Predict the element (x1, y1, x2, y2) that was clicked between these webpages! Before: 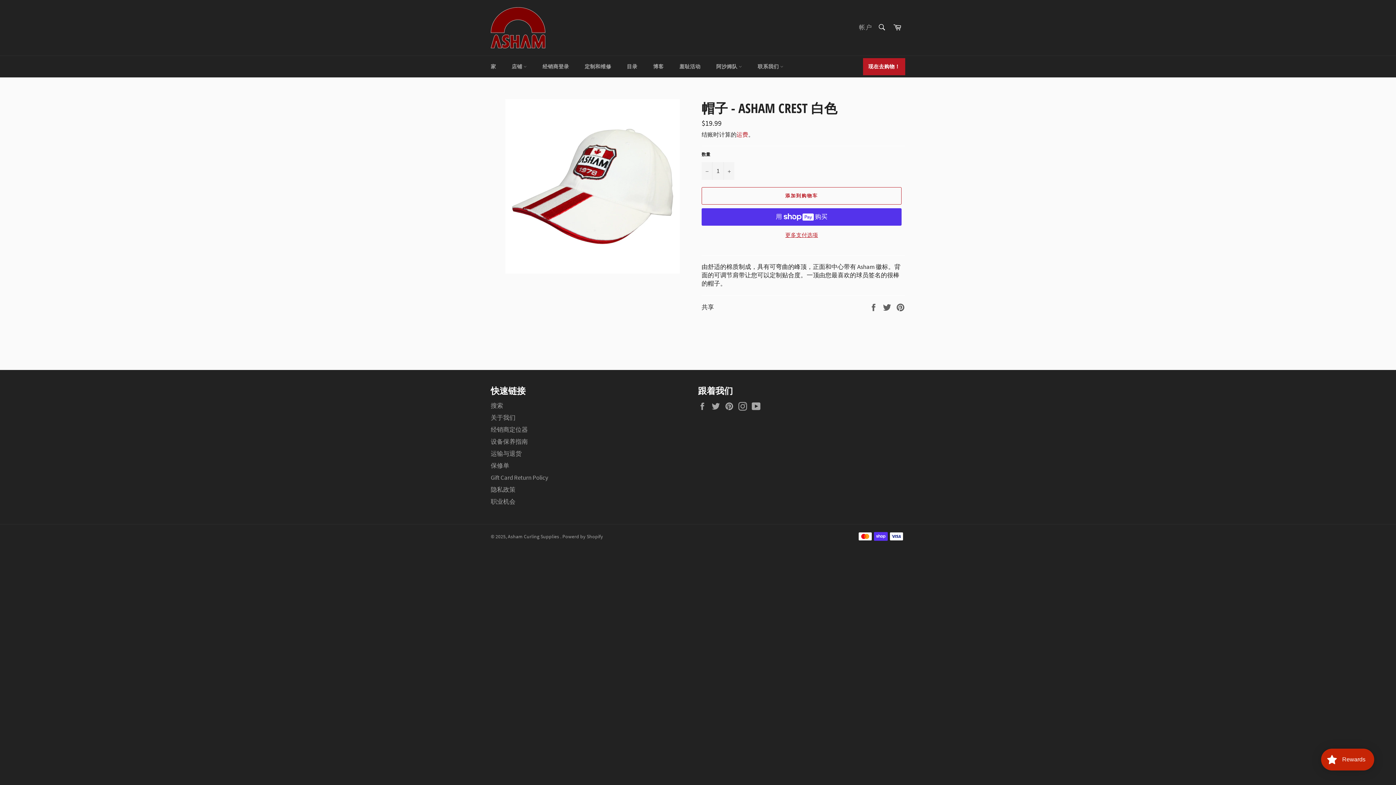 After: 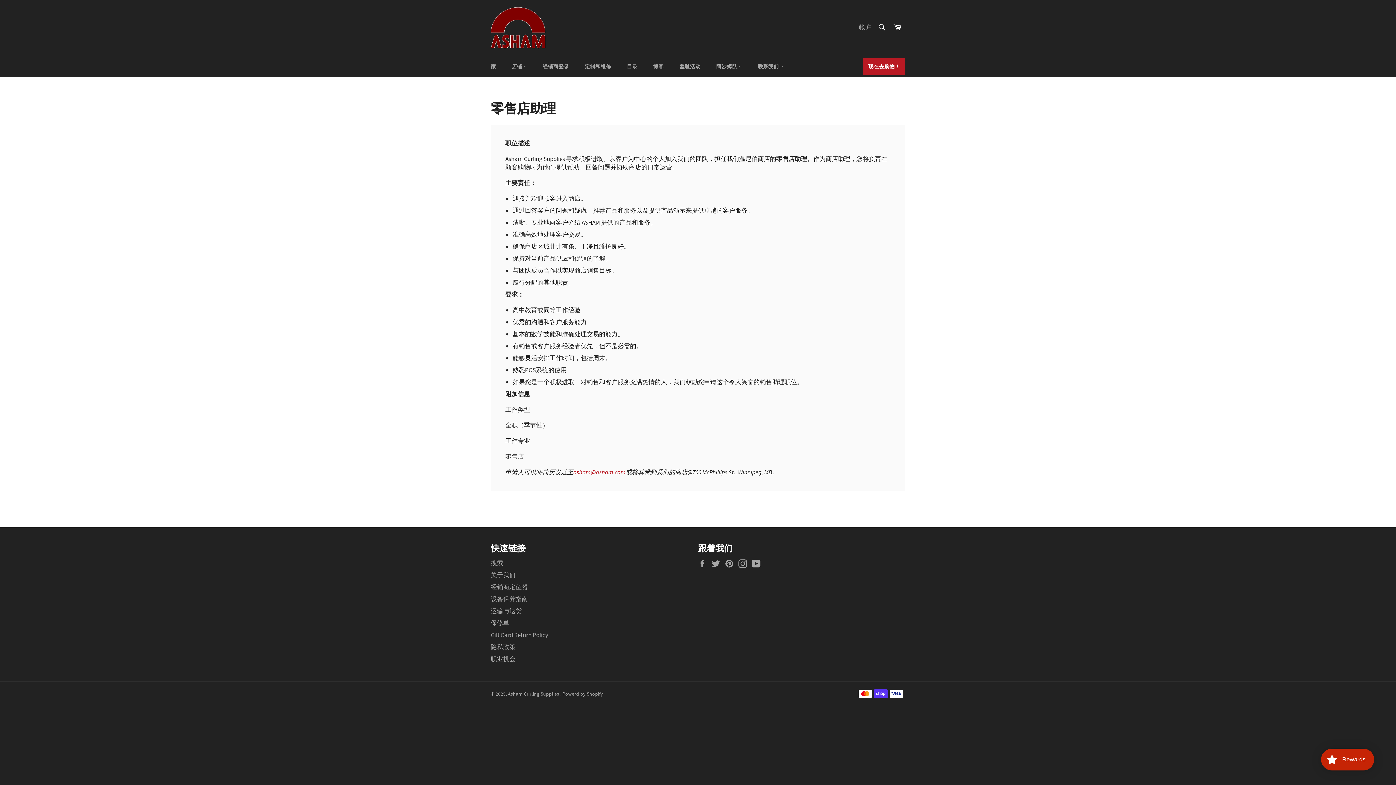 Action: label: 职业机会 bbox: (490, 497, 515, 505)